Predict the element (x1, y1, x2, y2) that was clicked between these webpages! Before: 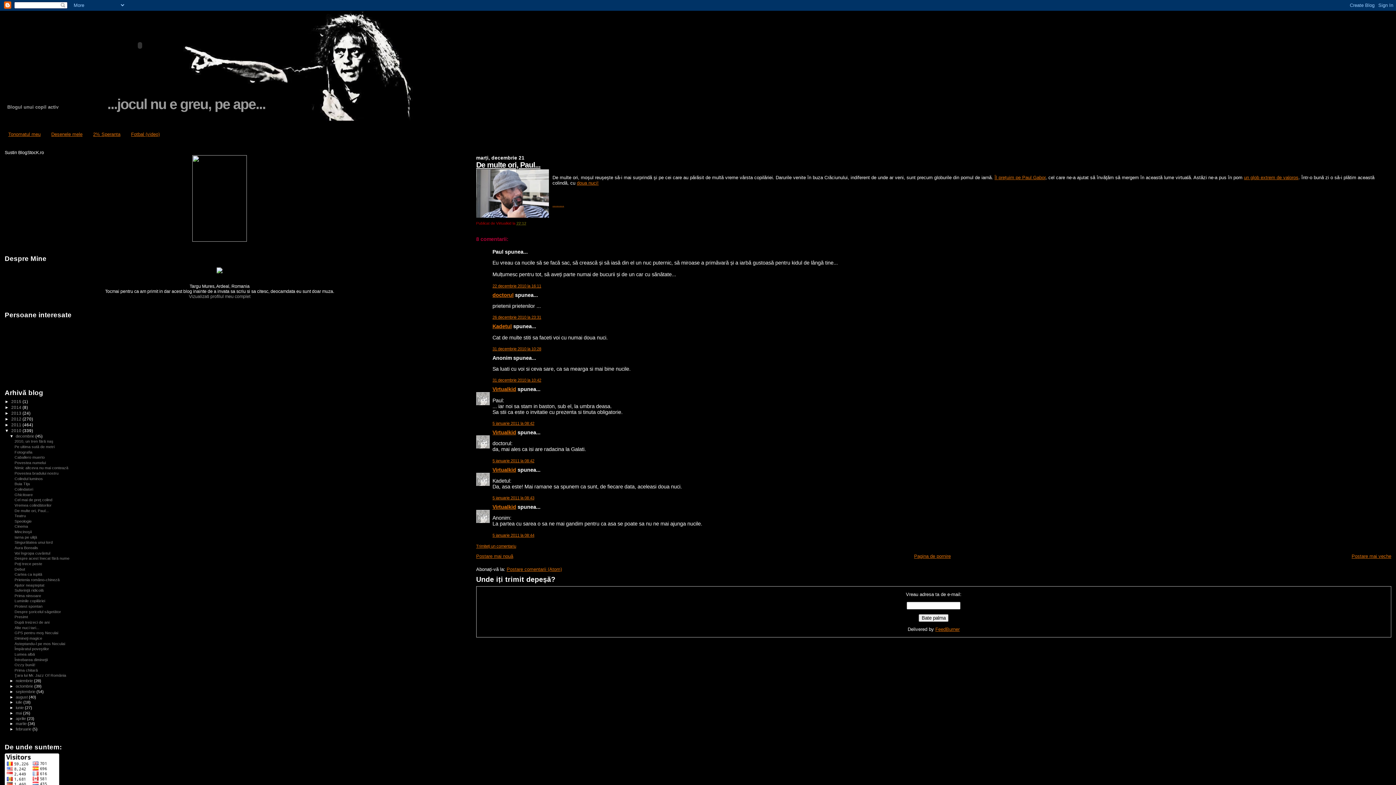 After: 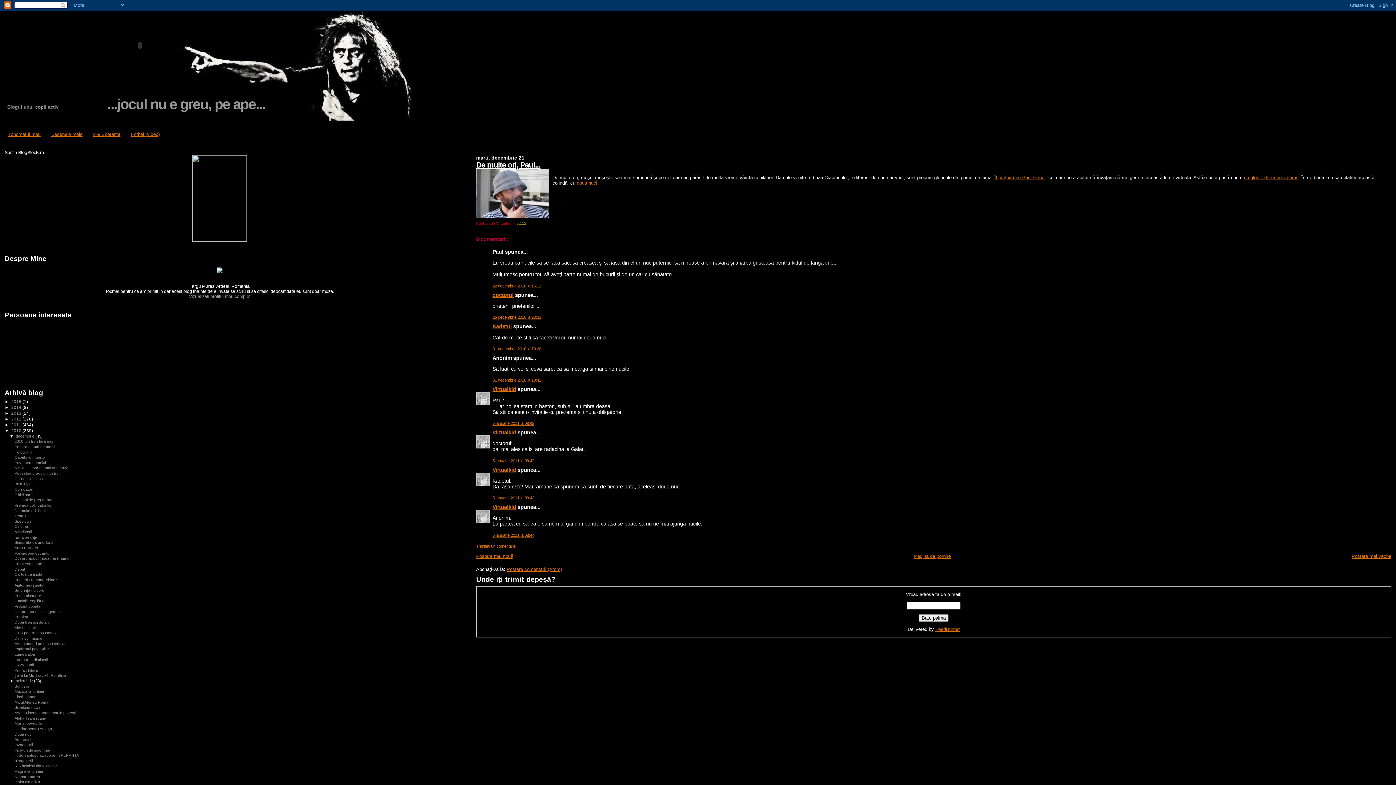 Action: bbox: (9, 678, 15, 683) label: ►  